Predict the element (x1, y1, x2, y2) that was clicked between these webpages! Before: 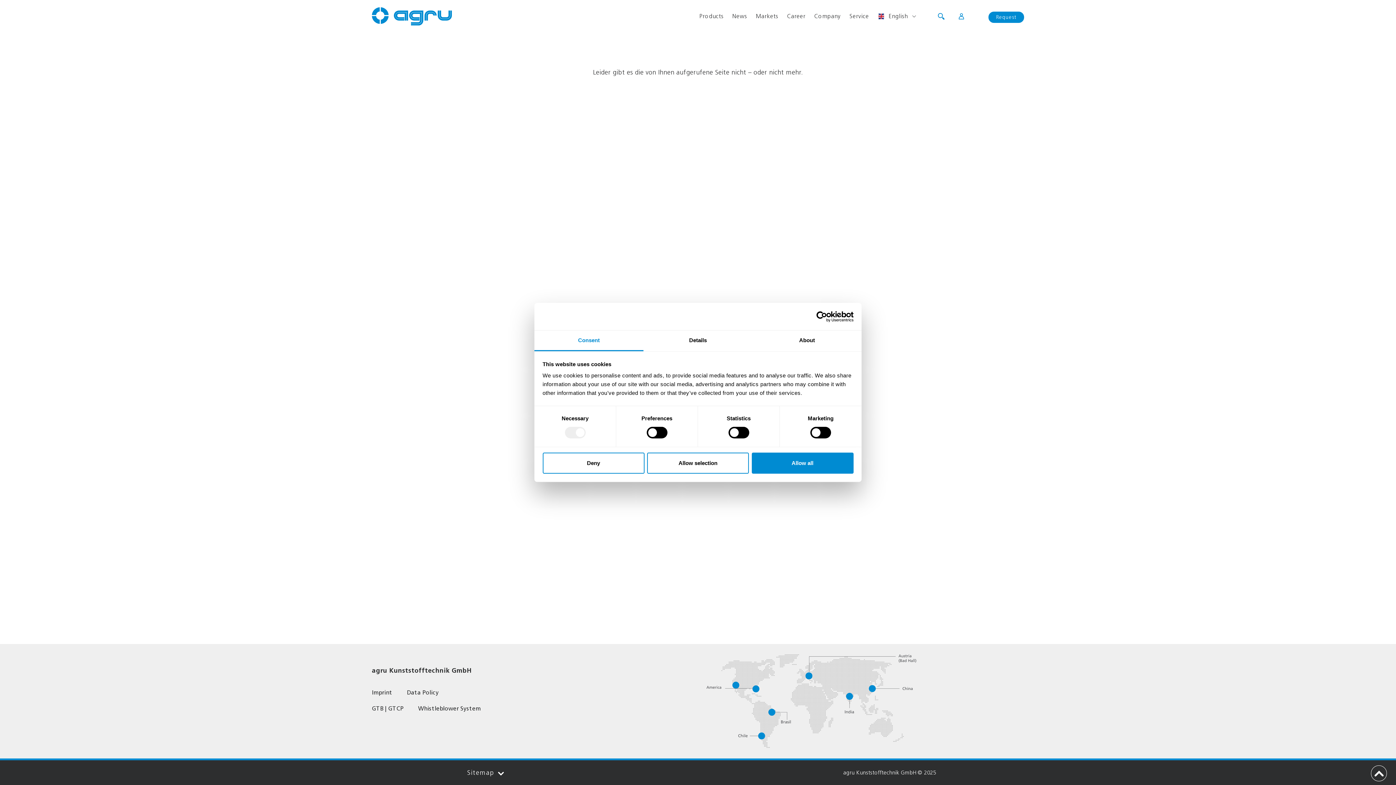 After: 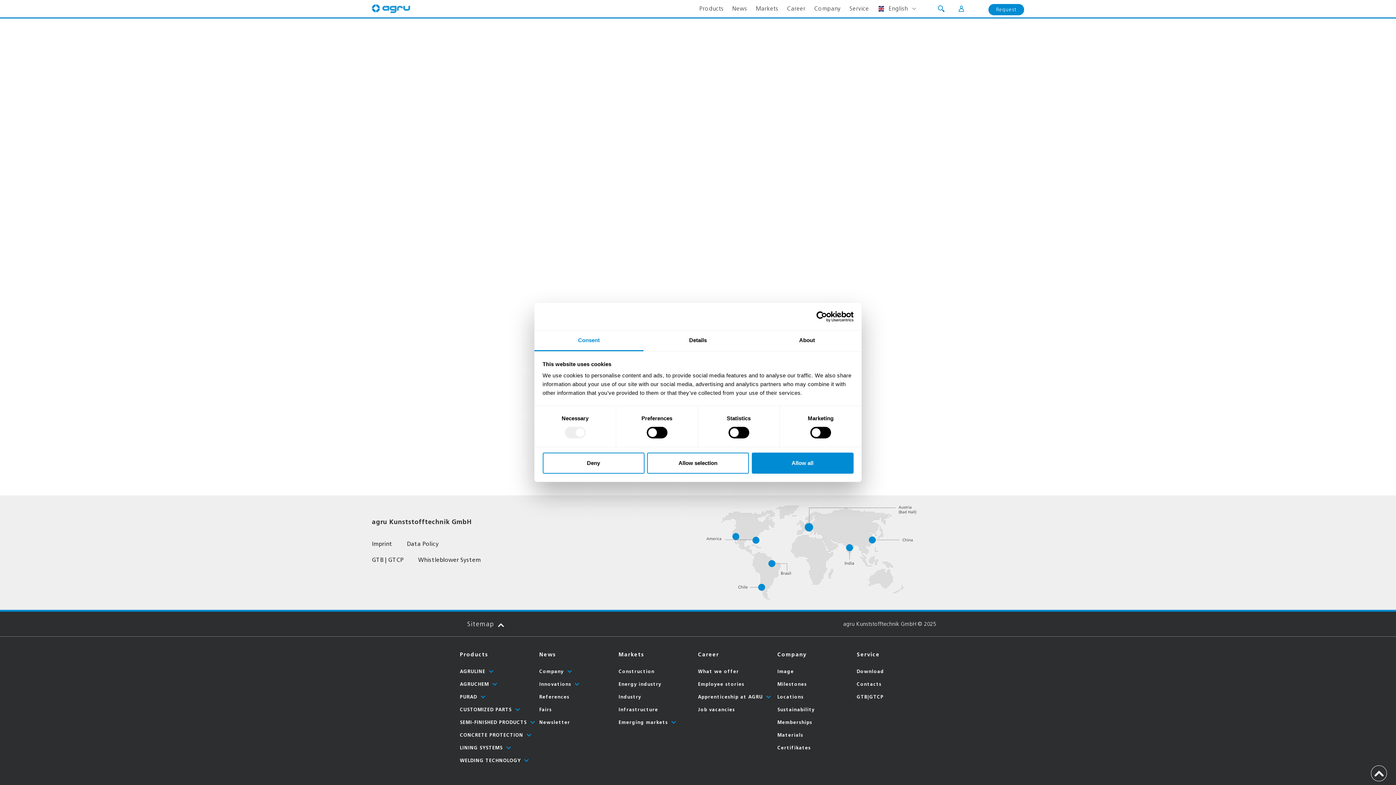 Action: label: Sitemap bbox: (460, 766, 511, 780)